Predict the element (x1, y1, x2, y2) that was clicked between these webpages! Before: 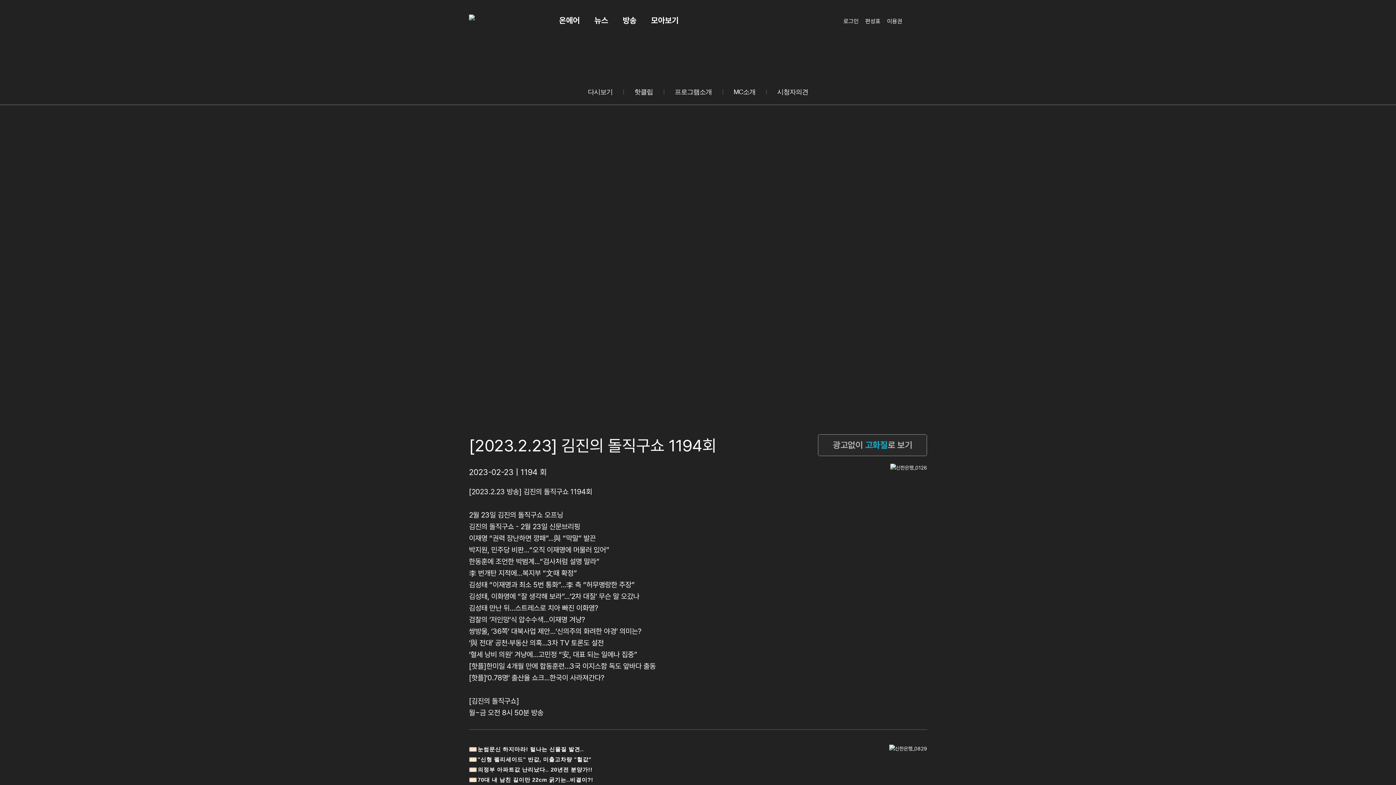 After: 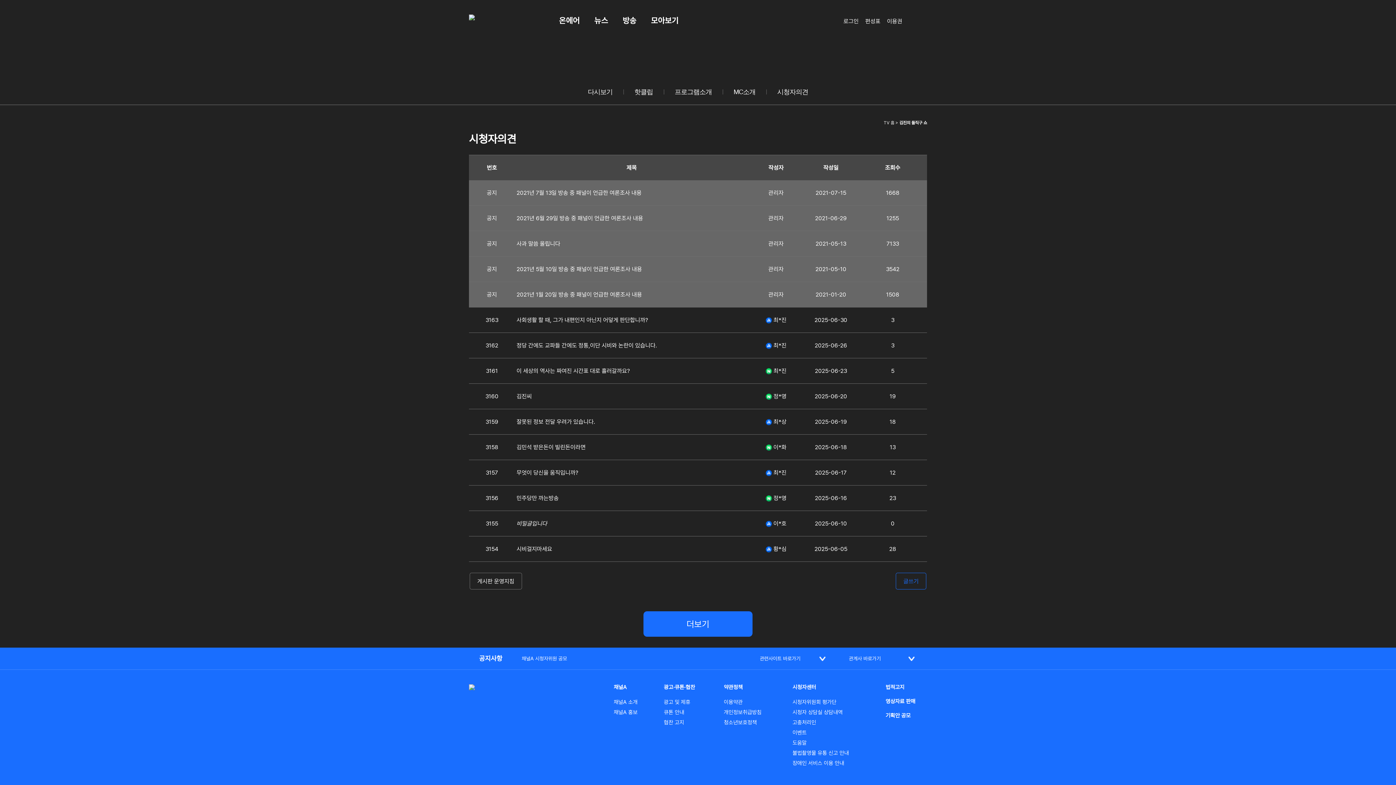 Action: bbox: (777, 88, 808, 95) label: 시청자의견